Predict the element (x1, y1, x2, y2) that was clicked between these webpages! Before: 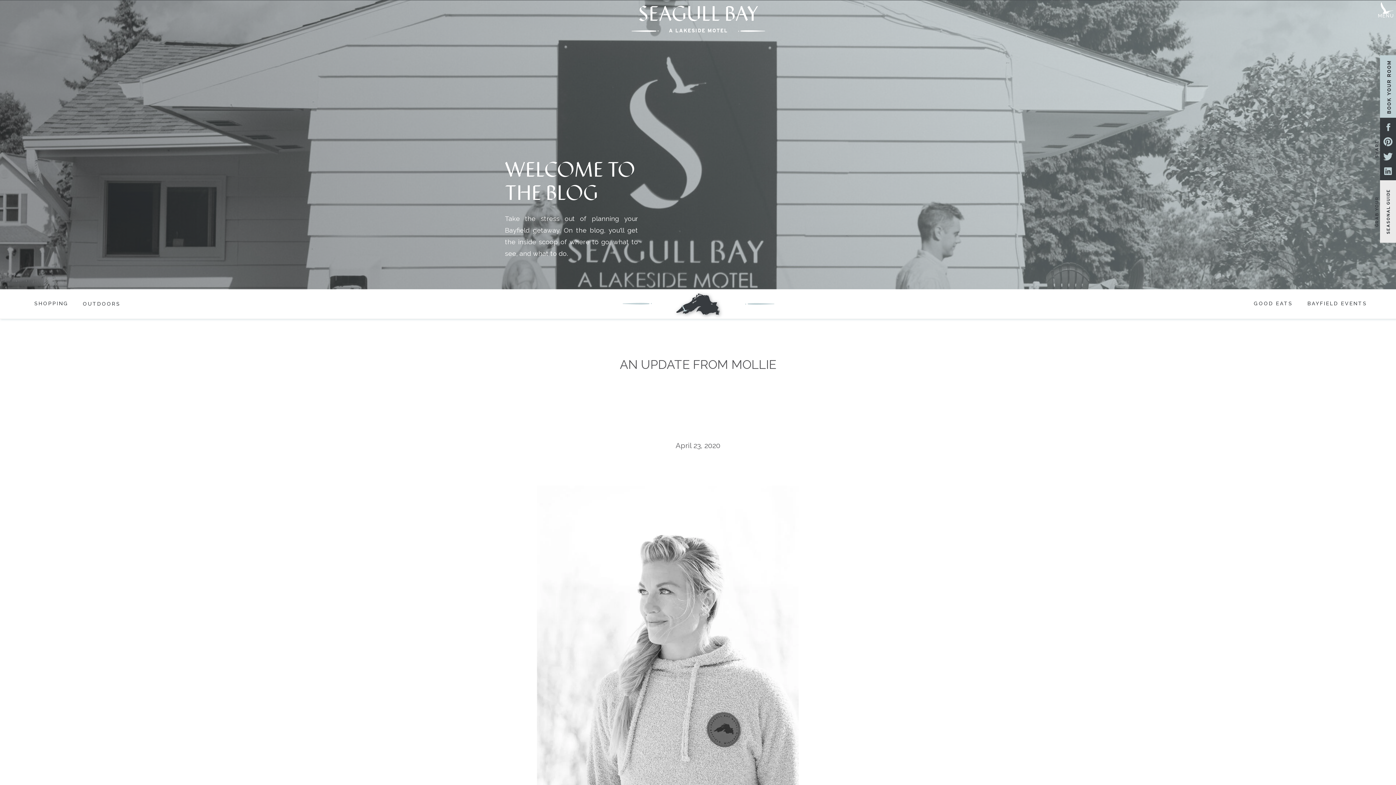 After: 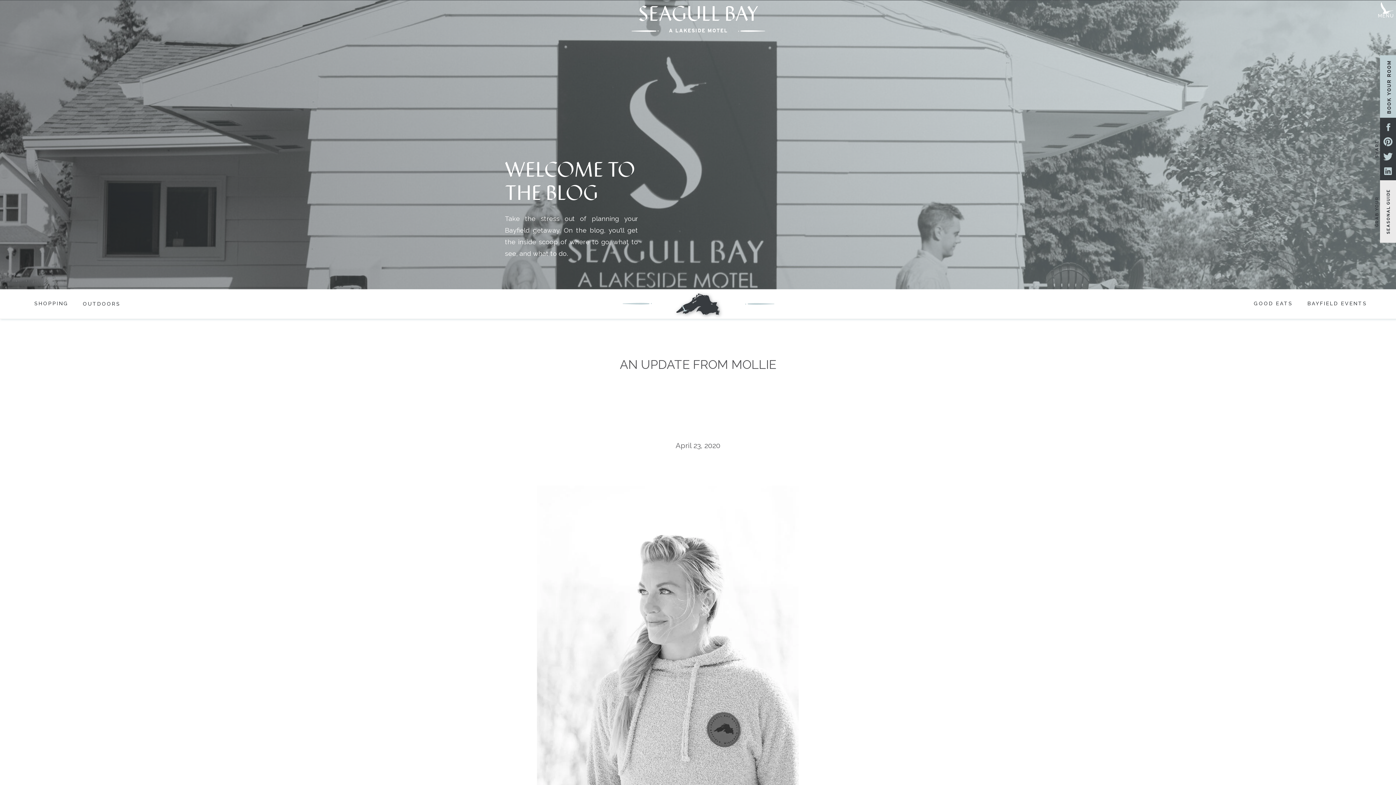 Action: bbox: (1383, 121, 1393, 133)